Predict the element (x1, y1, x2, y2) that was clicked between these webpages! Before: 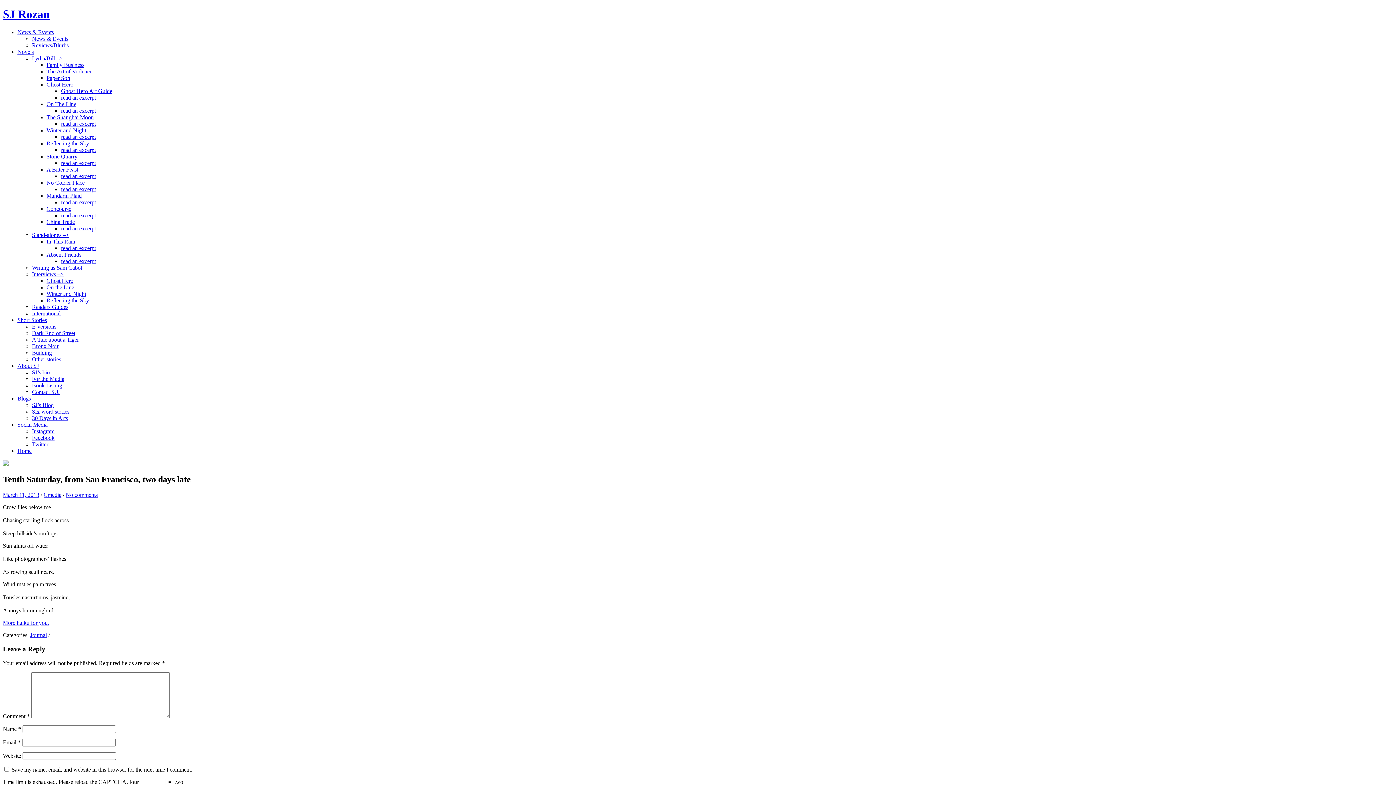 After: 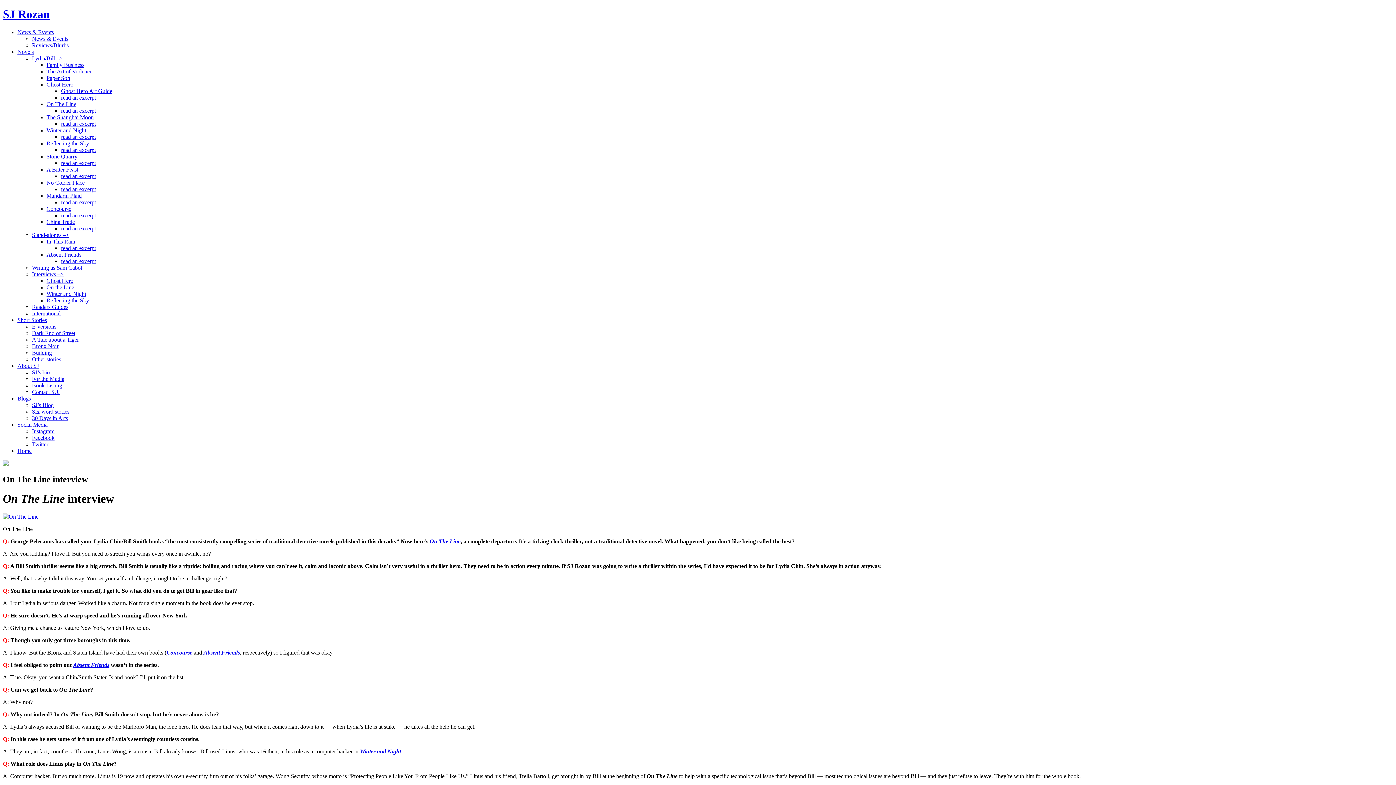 Action: bbox: (46, 284, 74, 290) label: On the Line